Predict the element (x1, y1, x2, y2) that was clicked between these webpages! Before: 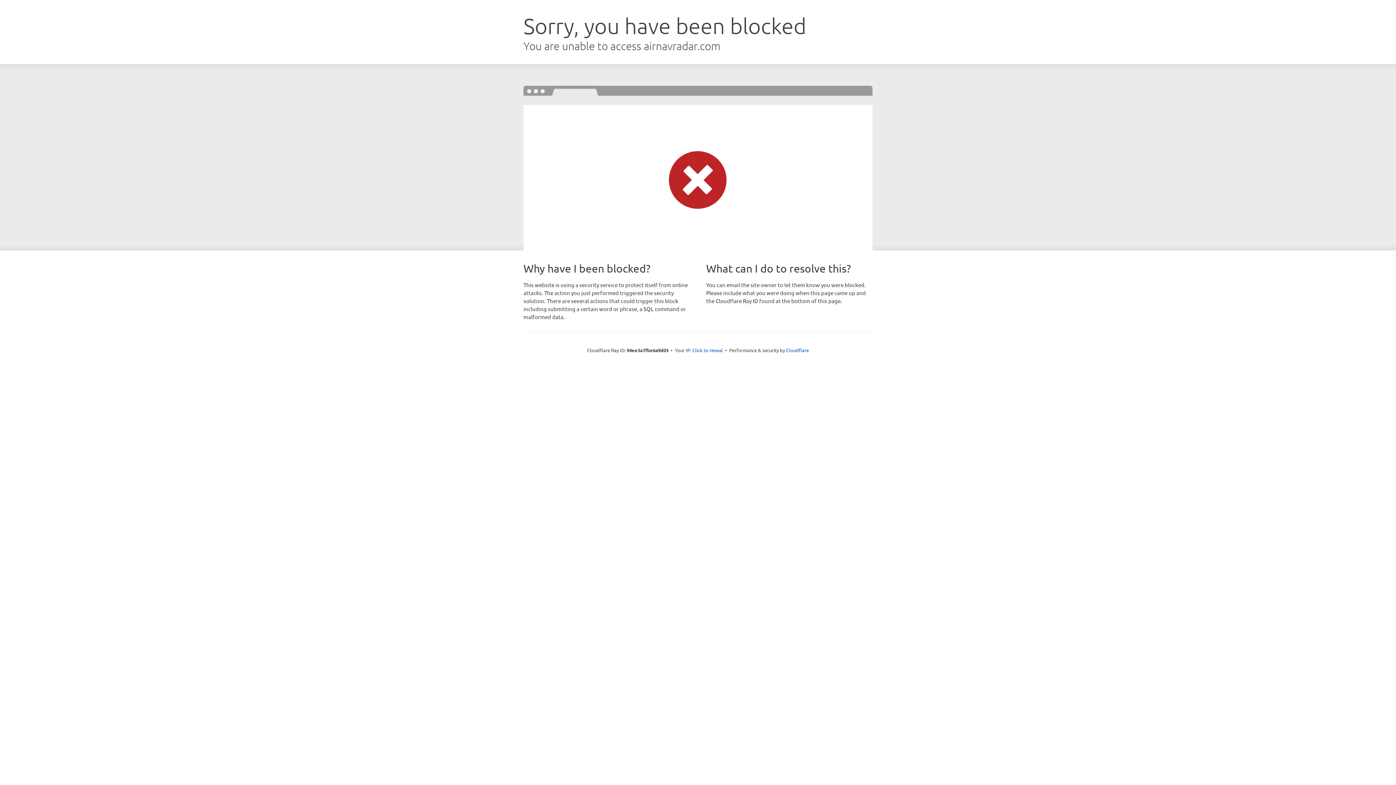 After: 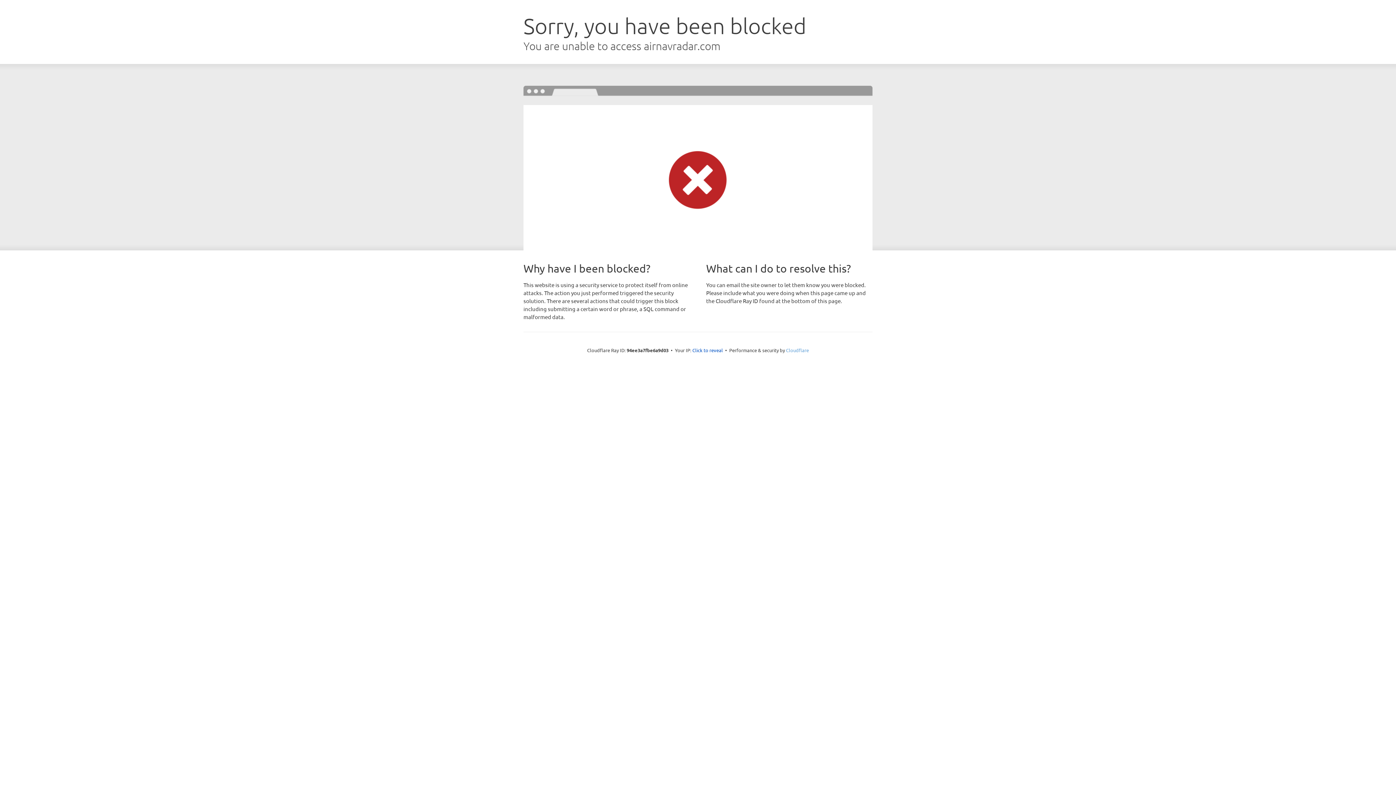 Action: label: Cloudflare bbox: (786, 347, 809, 353)